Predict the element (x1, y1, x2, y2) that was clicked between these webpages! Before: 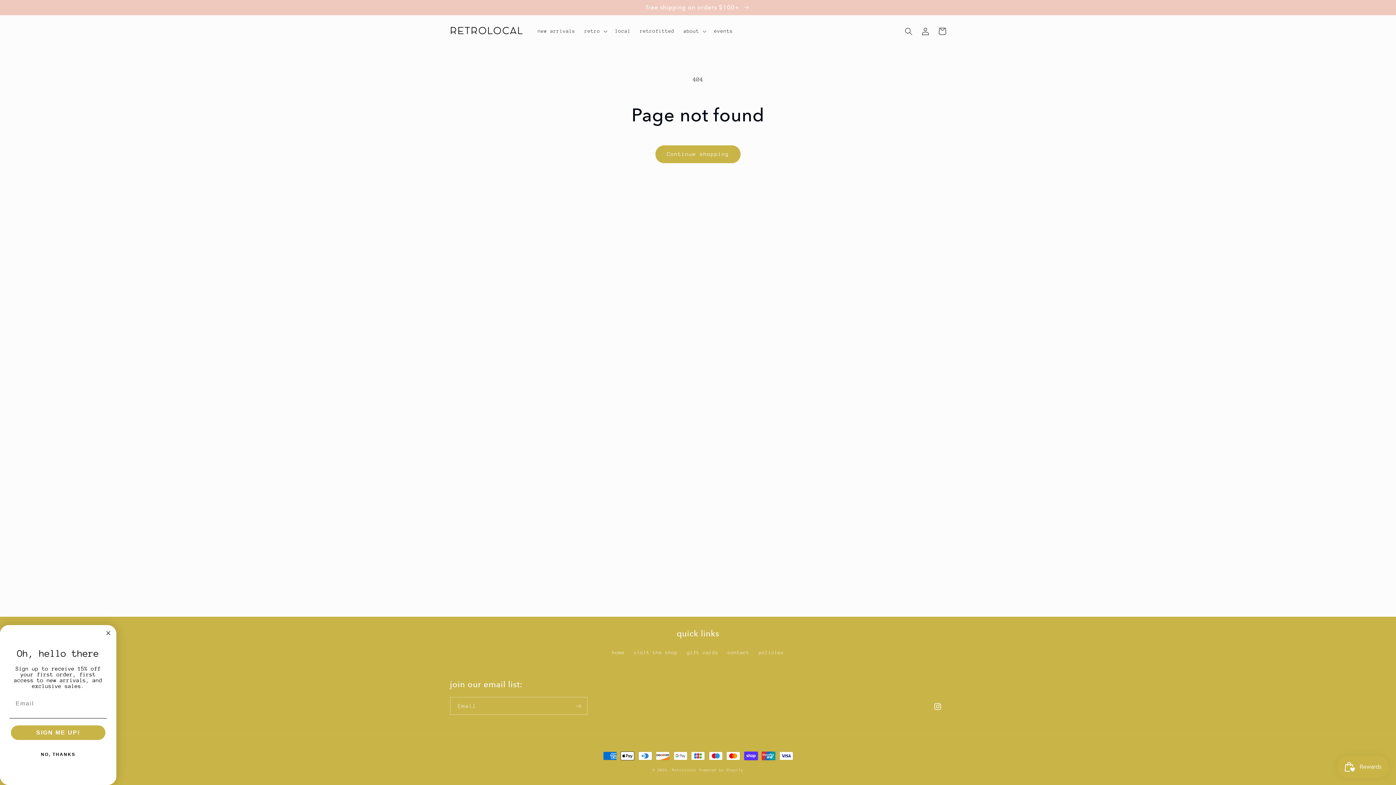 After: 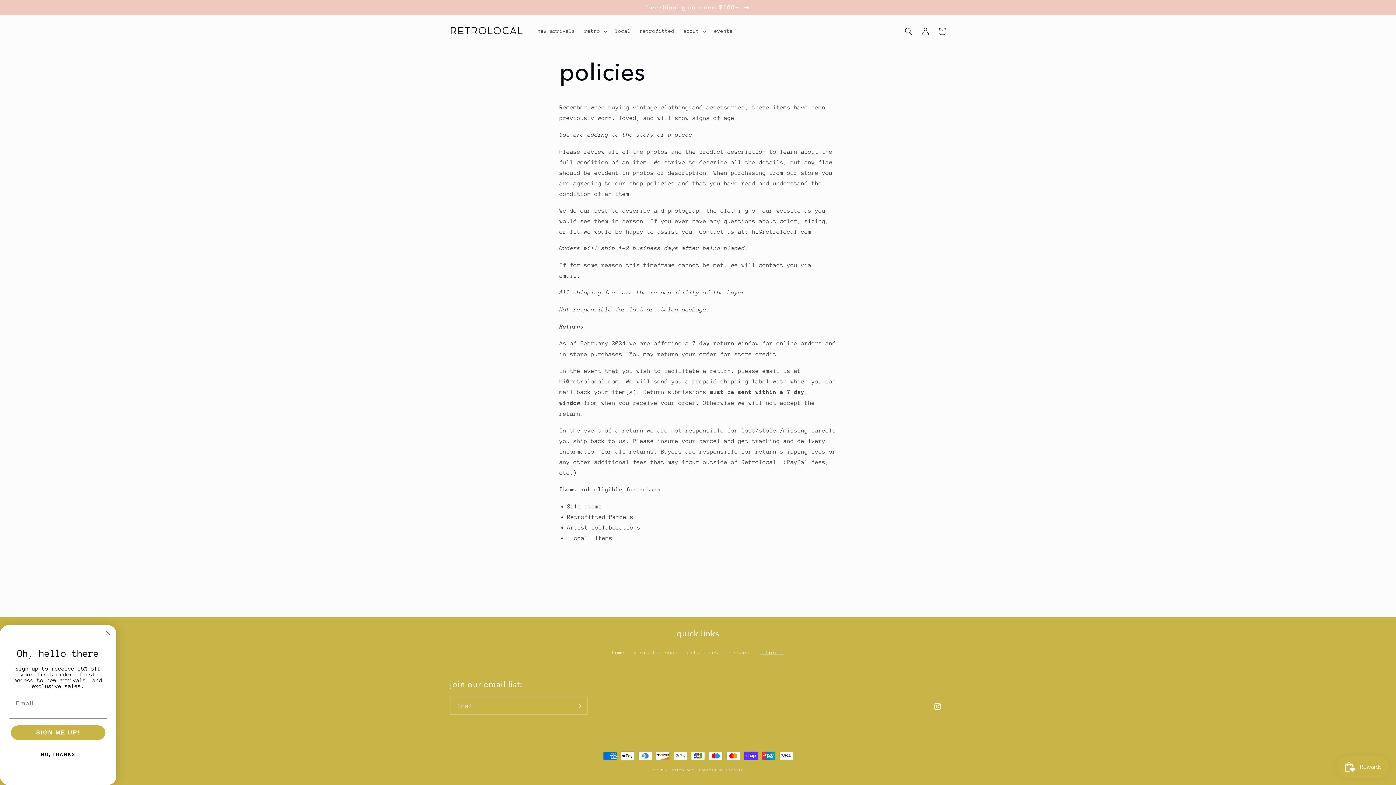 Action: bbox: (759, 646, 784, 659) label: policies